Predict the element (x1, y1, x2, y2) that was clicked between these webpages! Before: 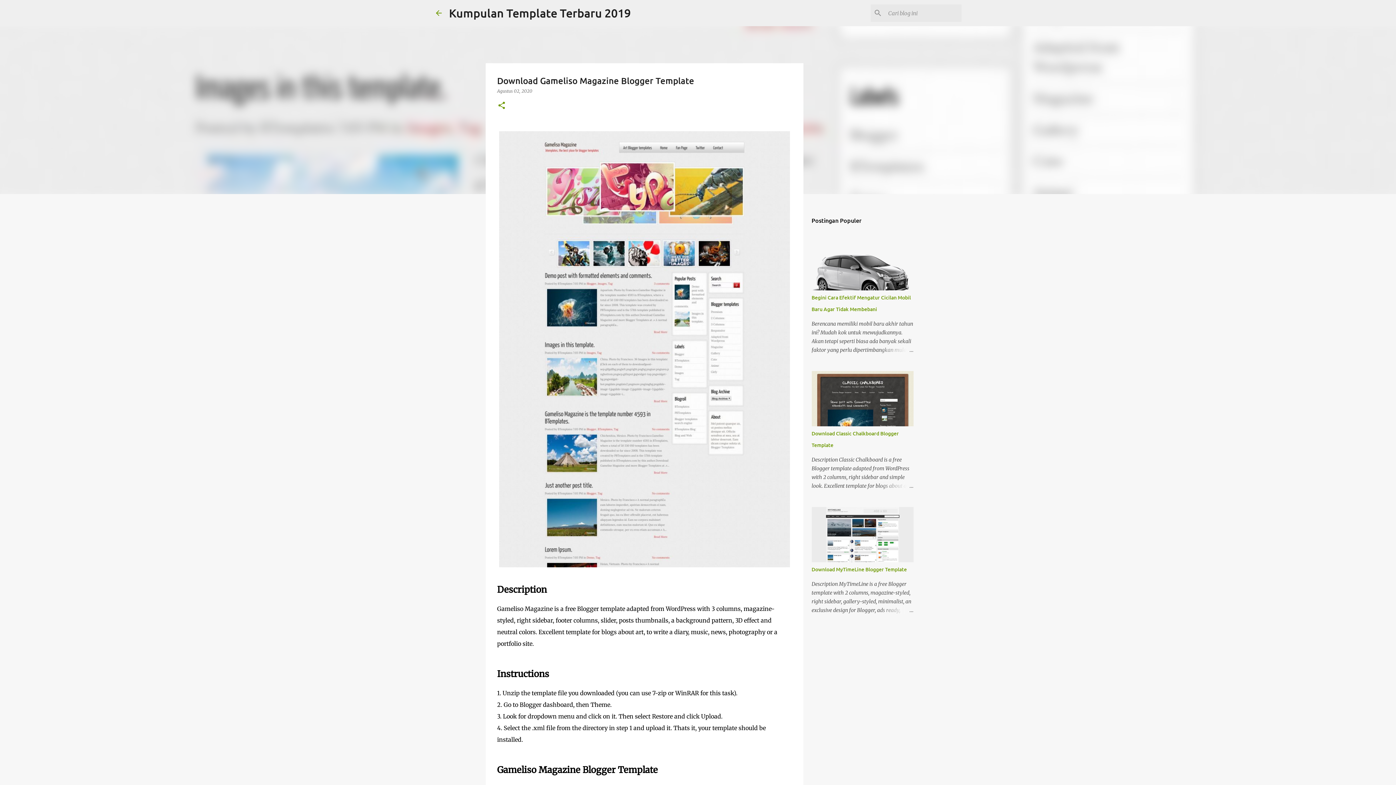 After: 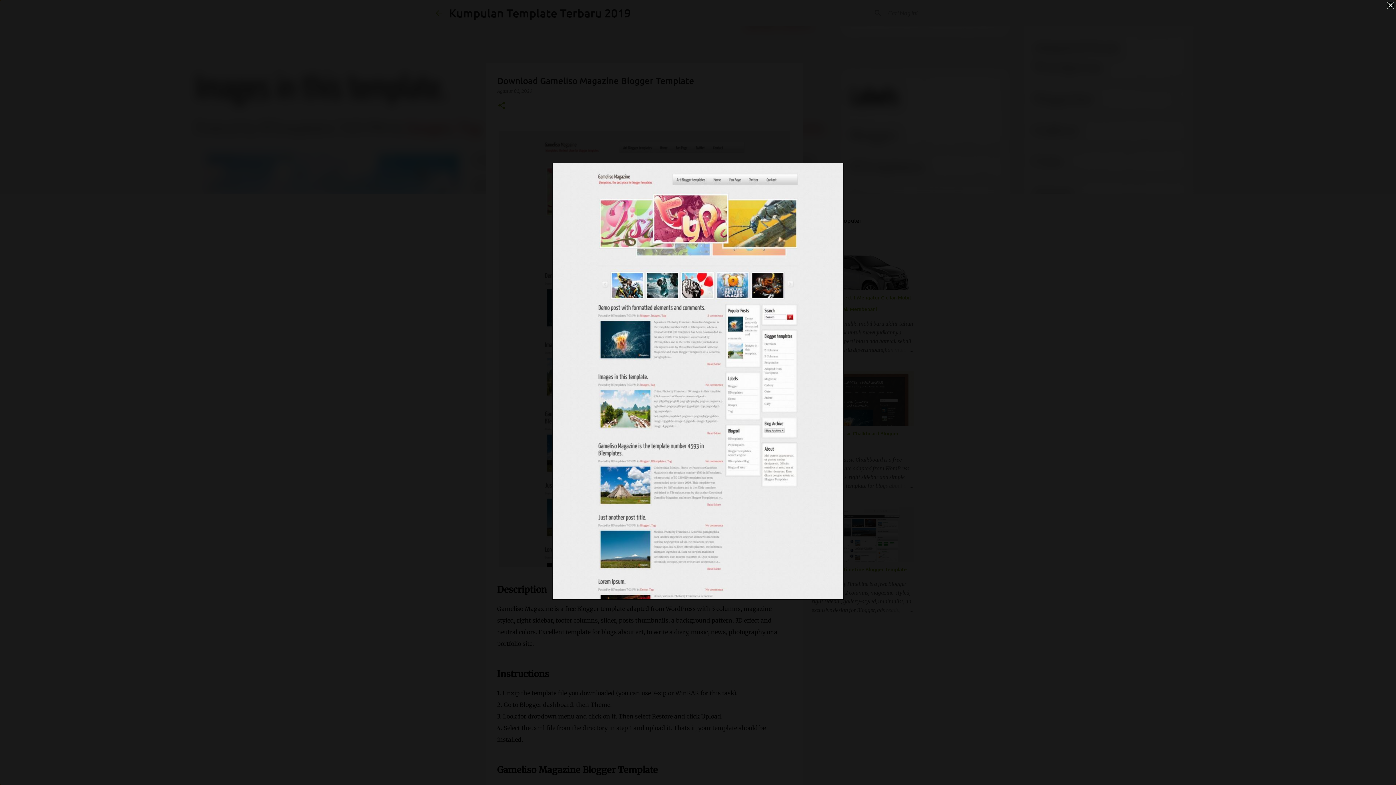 Action: bbox: (497, 125, 791, 577)